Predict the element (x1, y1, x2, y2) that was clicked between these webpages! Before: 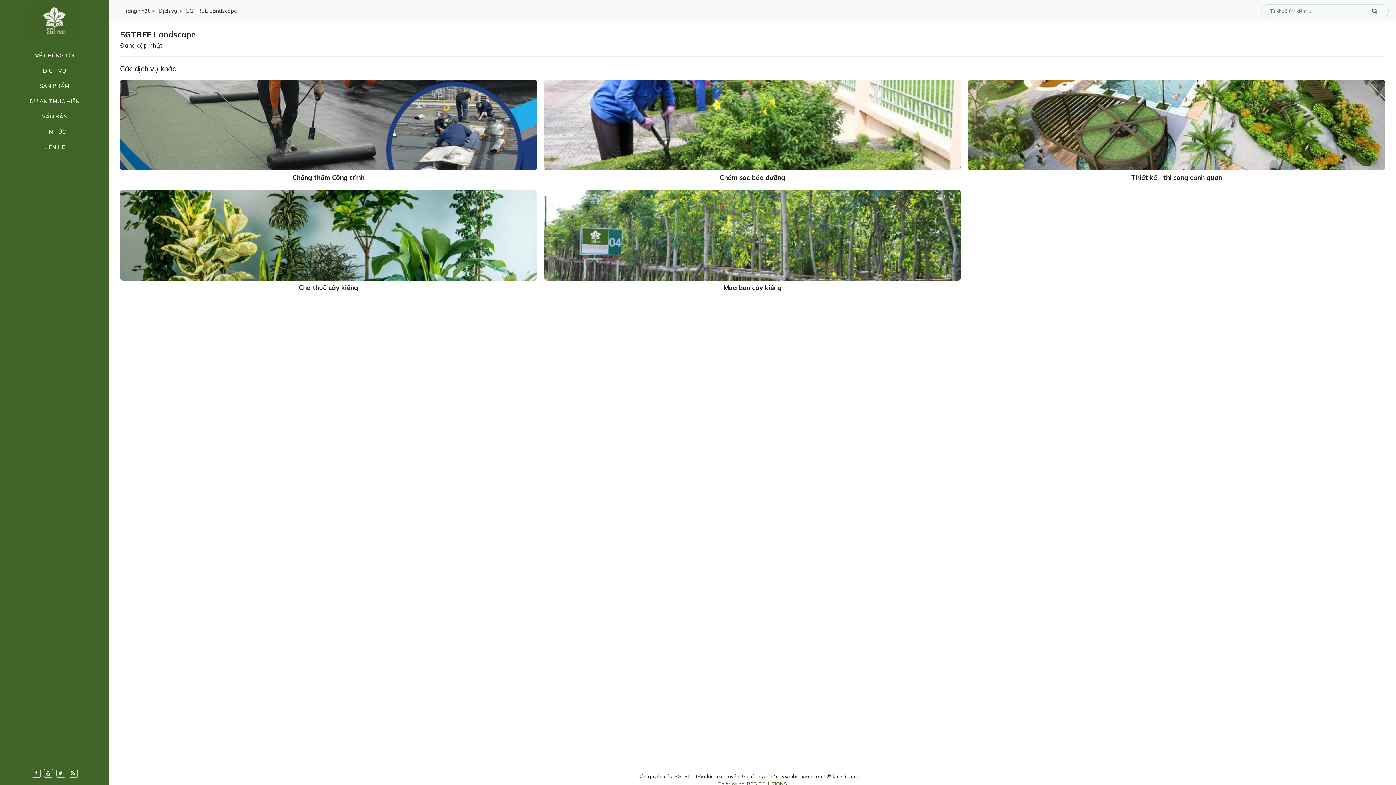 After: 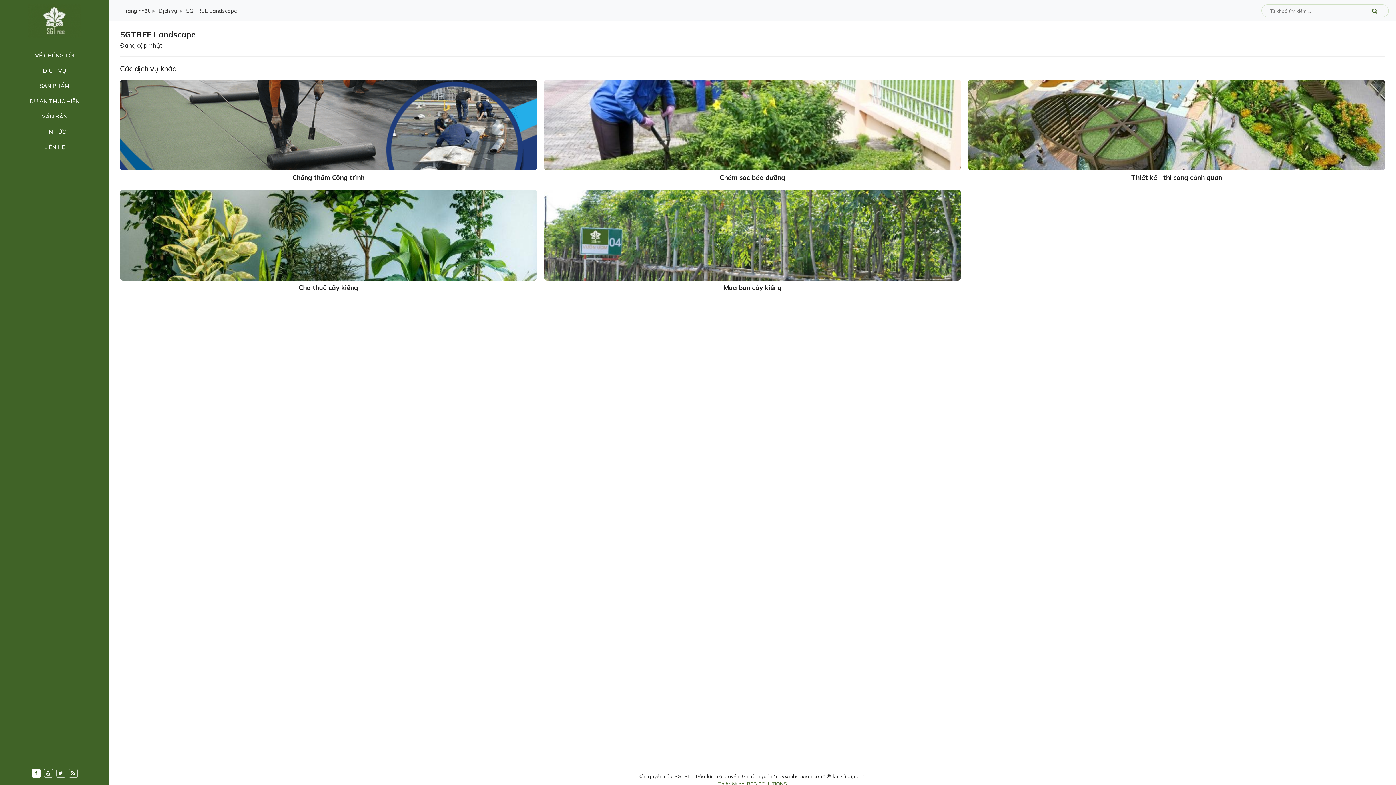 Action: bbox: (31, 769, 40, 778)